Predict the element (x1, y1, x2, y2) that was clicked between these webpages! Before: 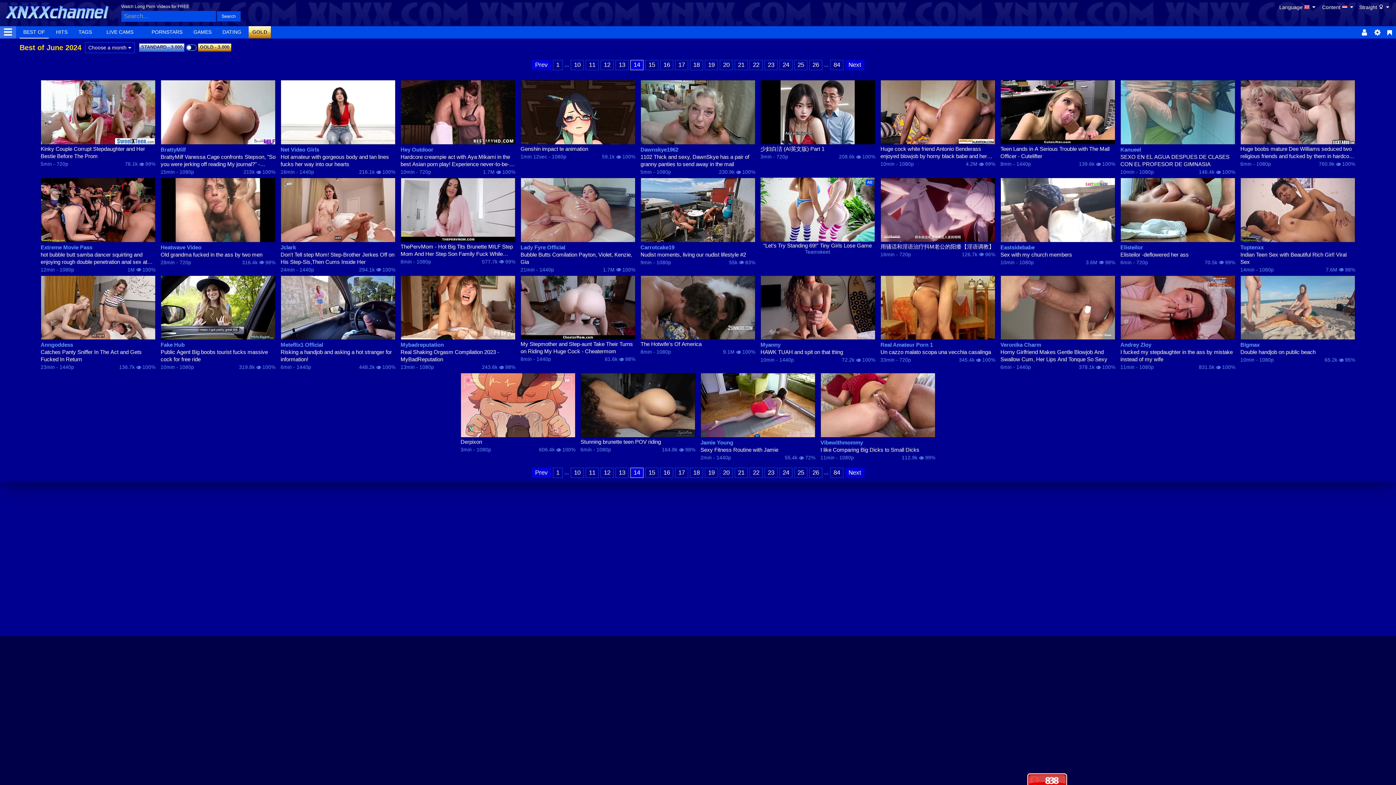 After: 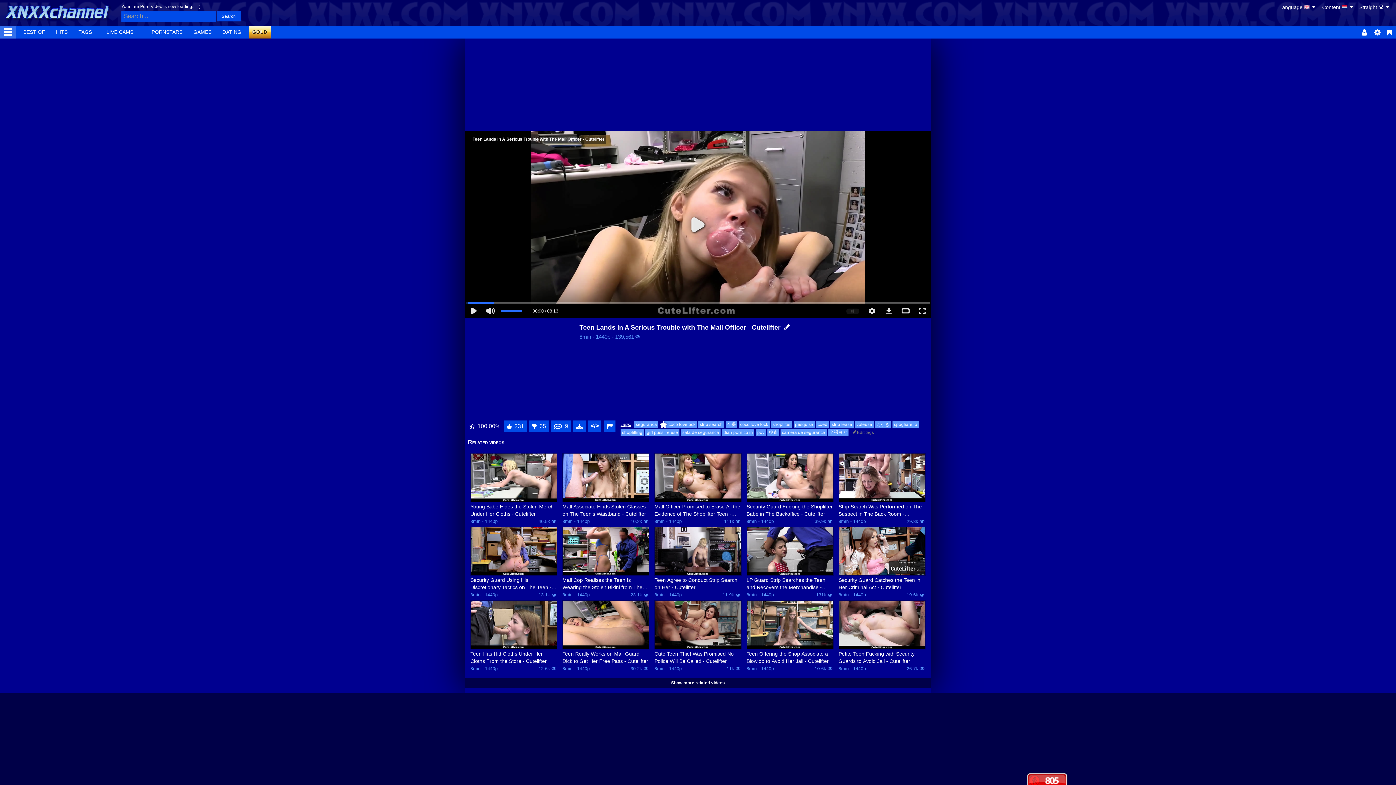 Action: bbox: (1000, 80, 1115, 144)